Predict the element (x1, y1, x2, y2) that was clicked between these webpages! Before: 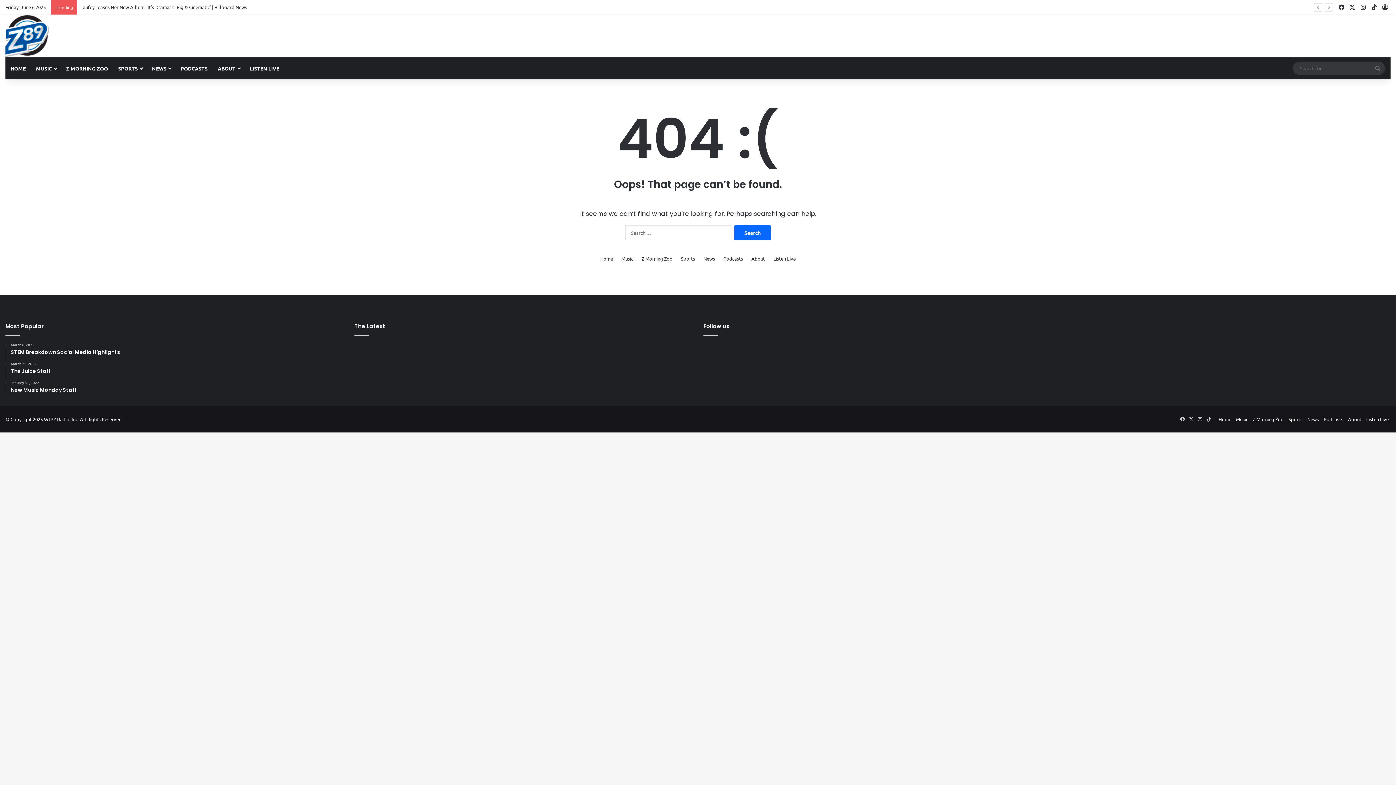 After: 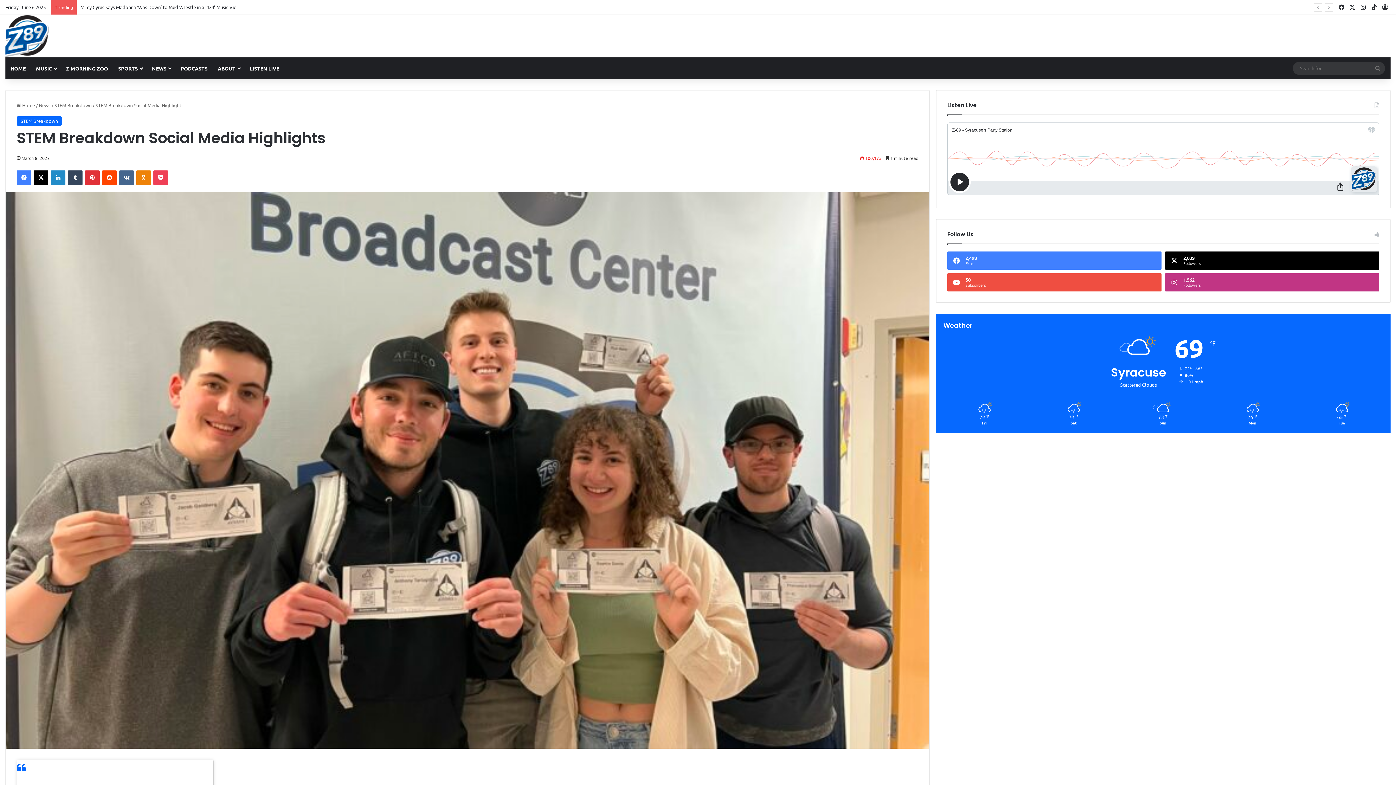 Action: bbox: (10, 342, 343, 356) label: March 8, 2022
STEM Breakdown Social Media Highlights